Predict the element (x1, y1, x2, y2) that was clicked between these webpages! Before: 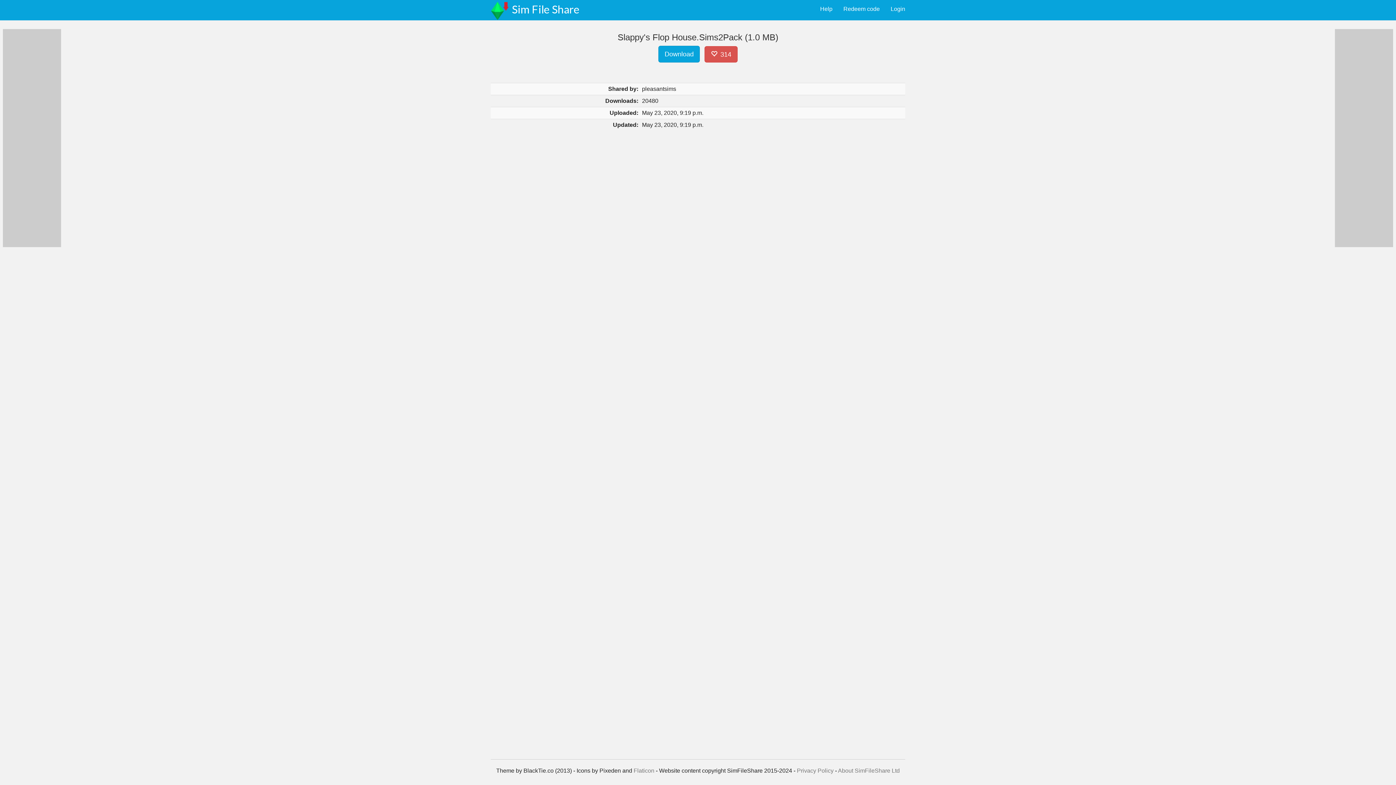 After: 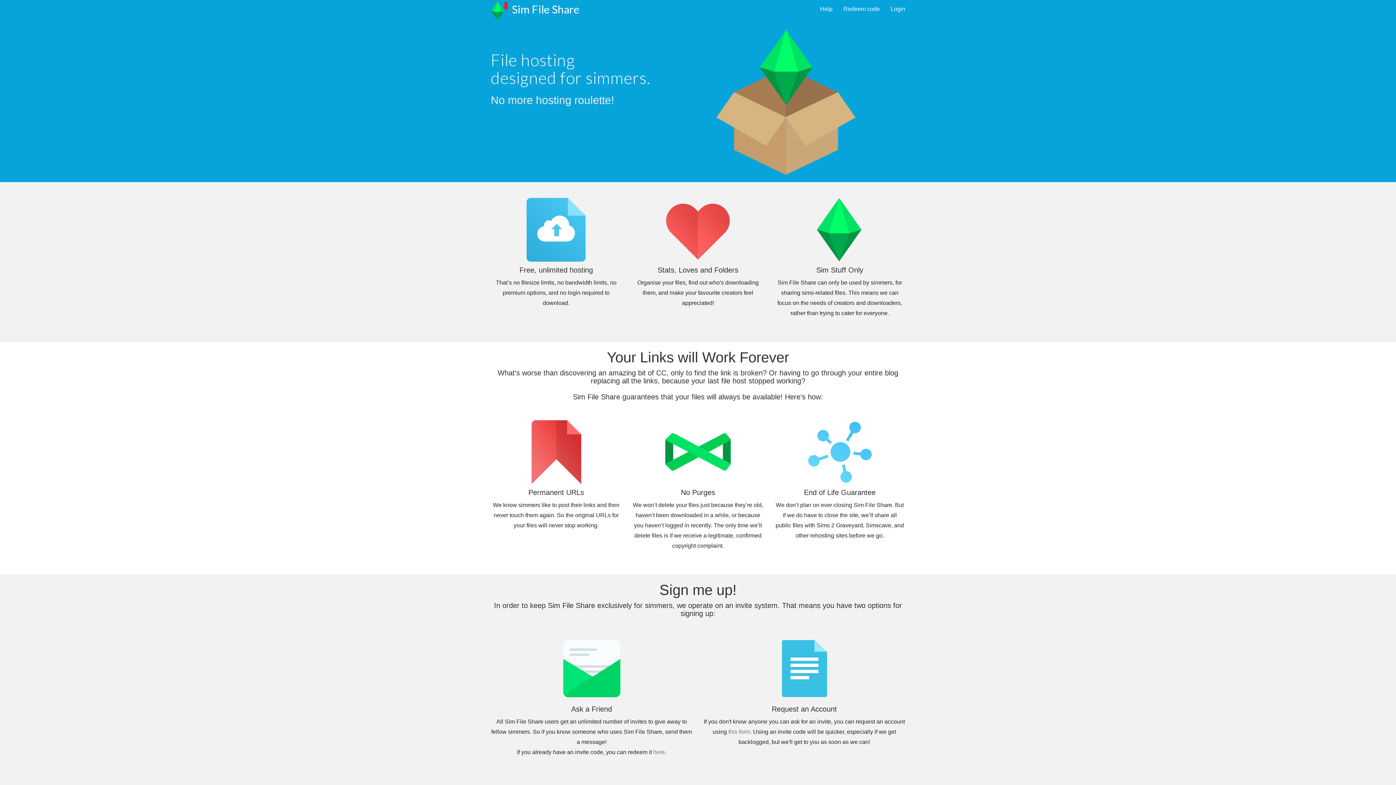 Action: label: Sim File Share bbox: (506, 0, 585, 18)